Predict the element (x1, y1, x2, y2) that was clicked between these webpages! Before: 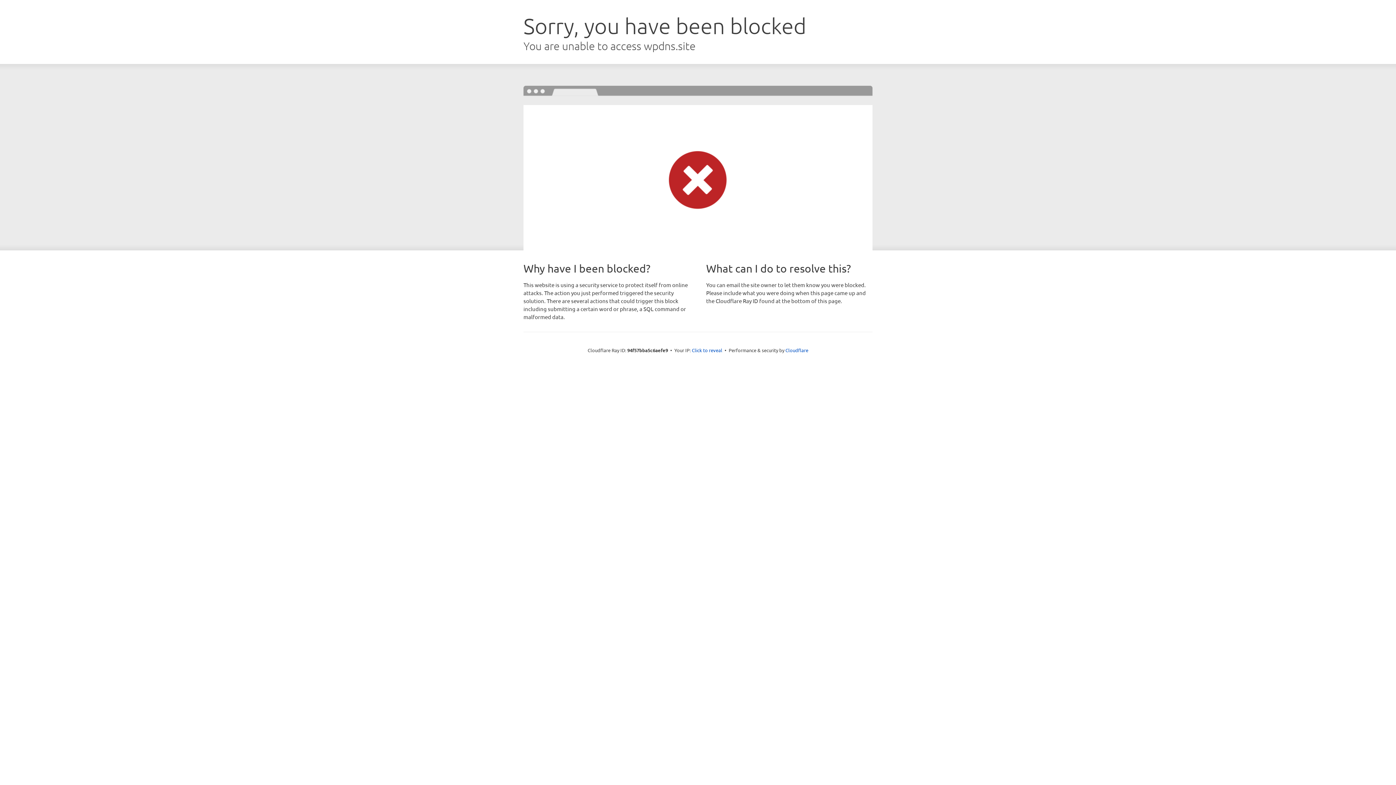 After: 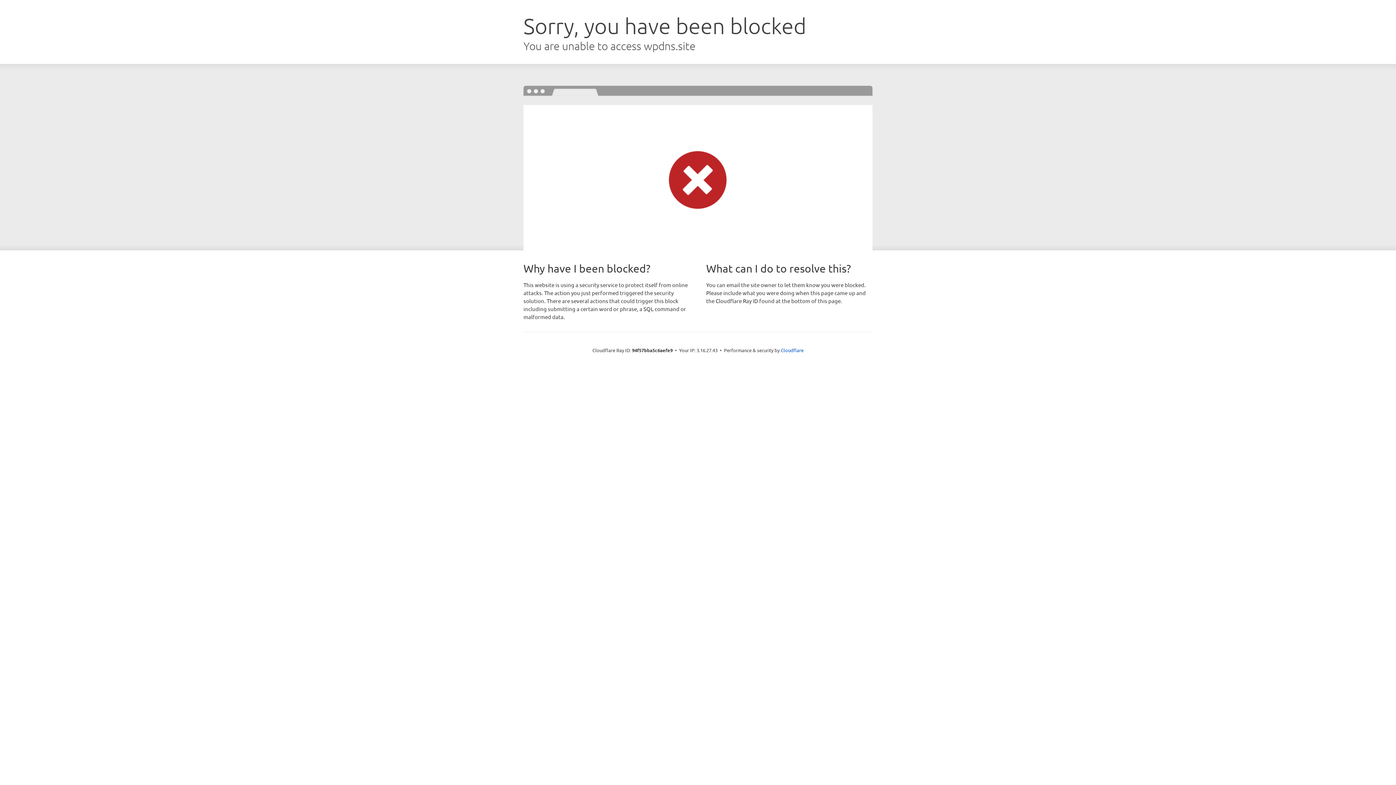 Action: label: Click to reveal bbox: (692, 346, 722, 353)